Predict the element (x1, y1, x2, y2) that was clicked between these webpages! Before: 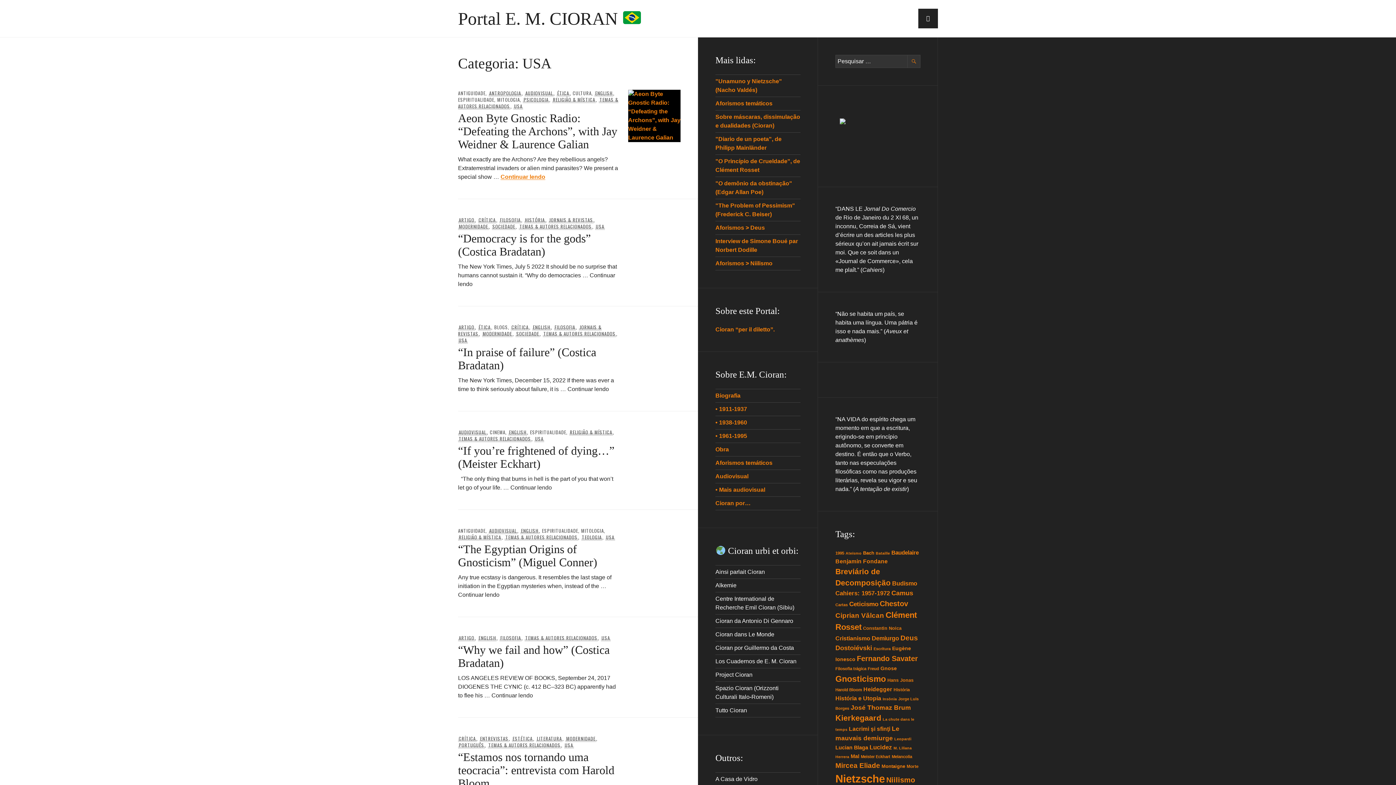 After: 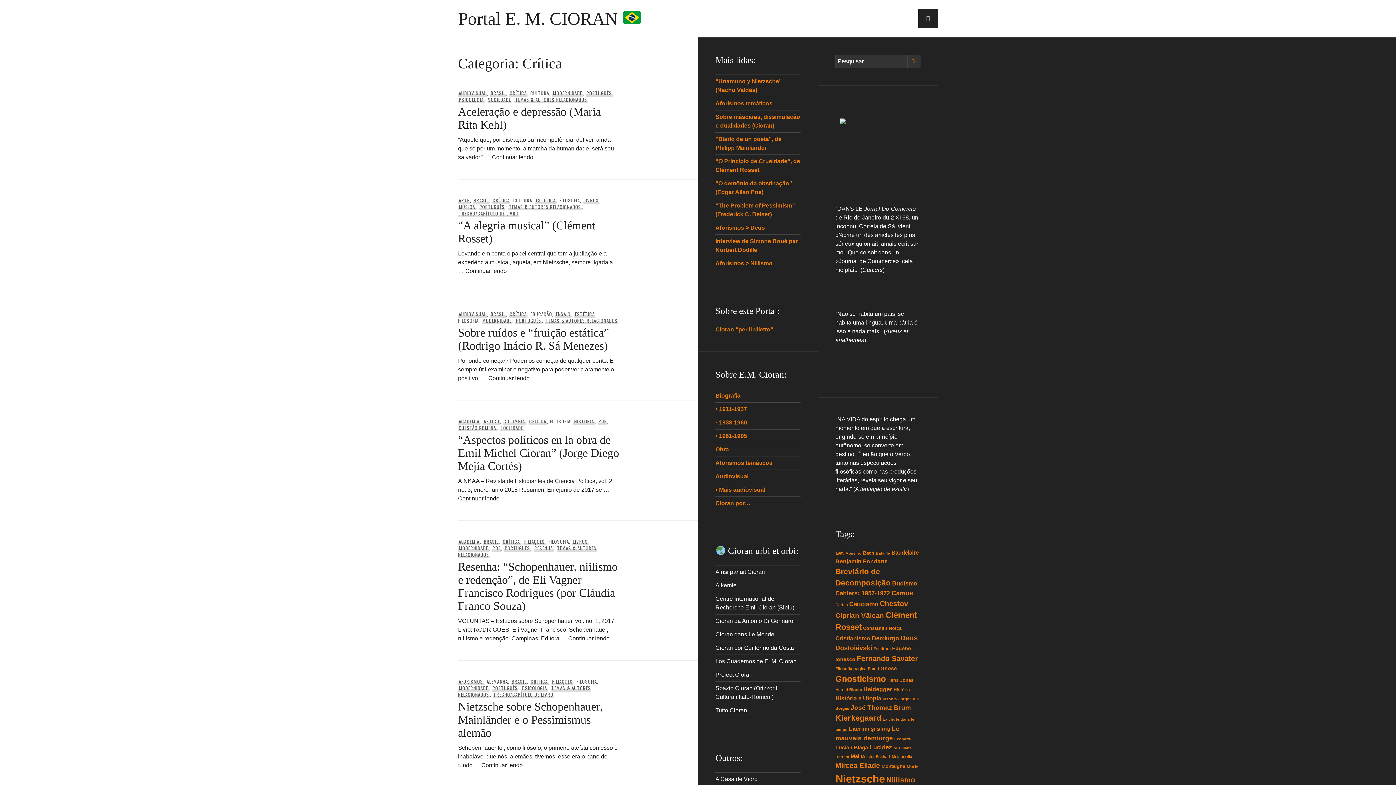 Action: bbox: (510, 323, 529, 330) label: CRÍTICA